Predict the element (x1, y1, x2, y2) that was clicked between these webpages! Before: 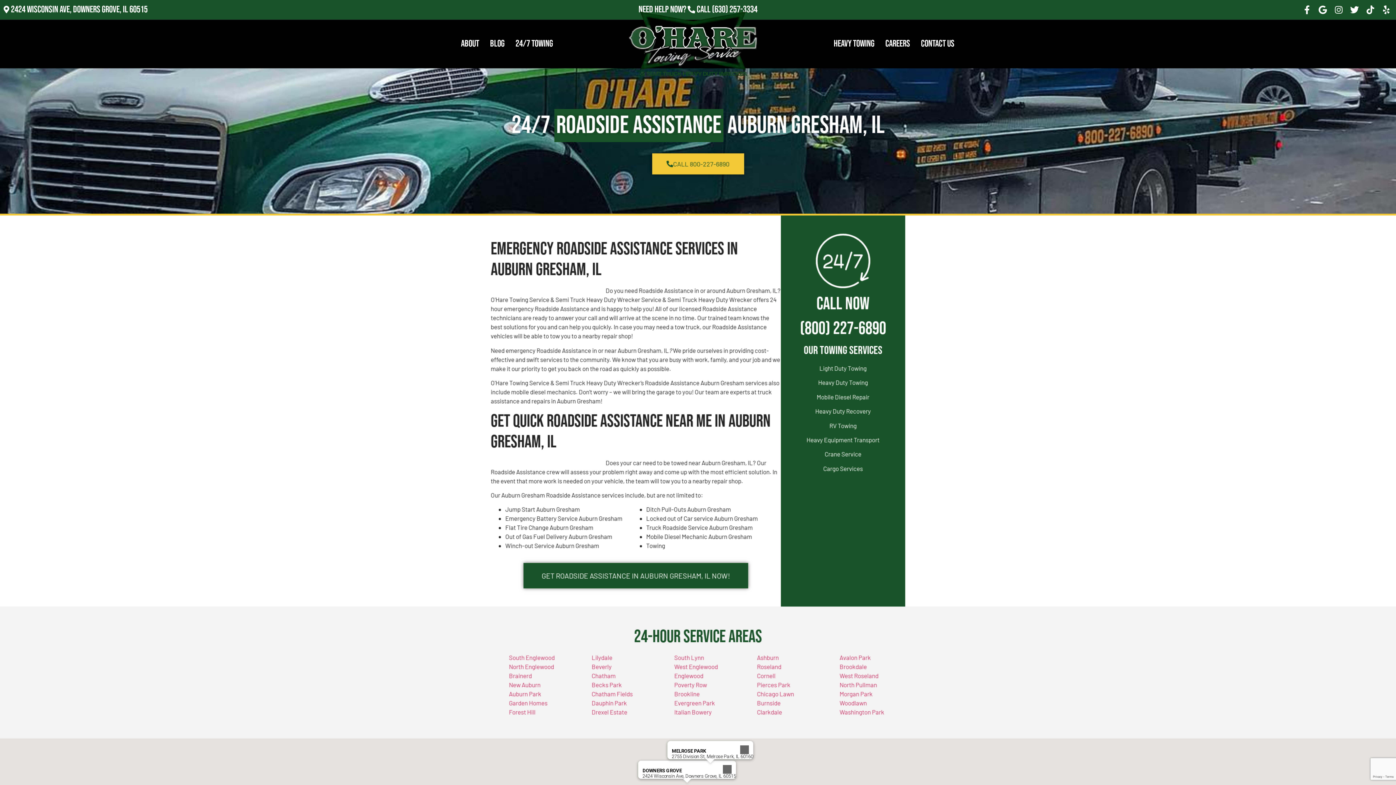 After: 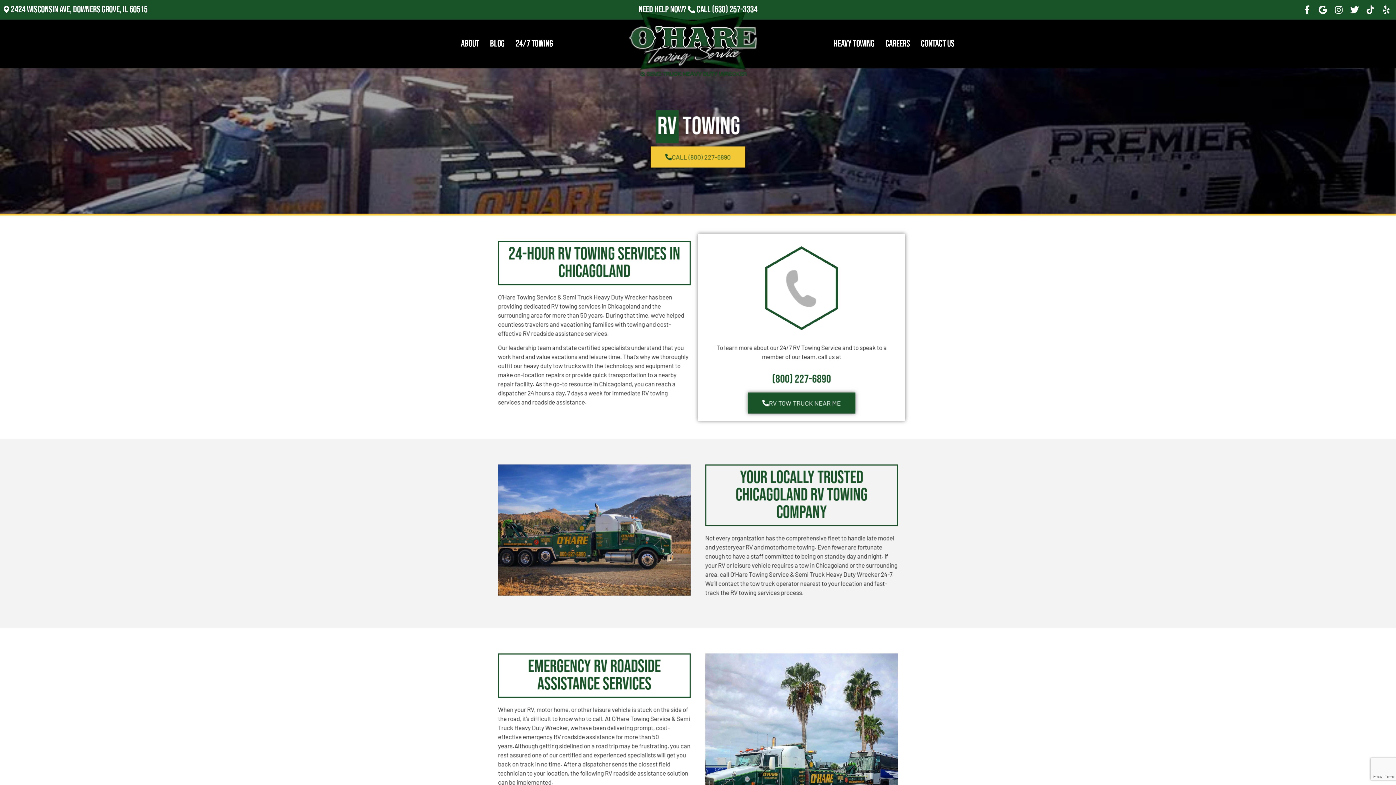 Action: bbox: (829, 422, 856, 429) label: RV Towing